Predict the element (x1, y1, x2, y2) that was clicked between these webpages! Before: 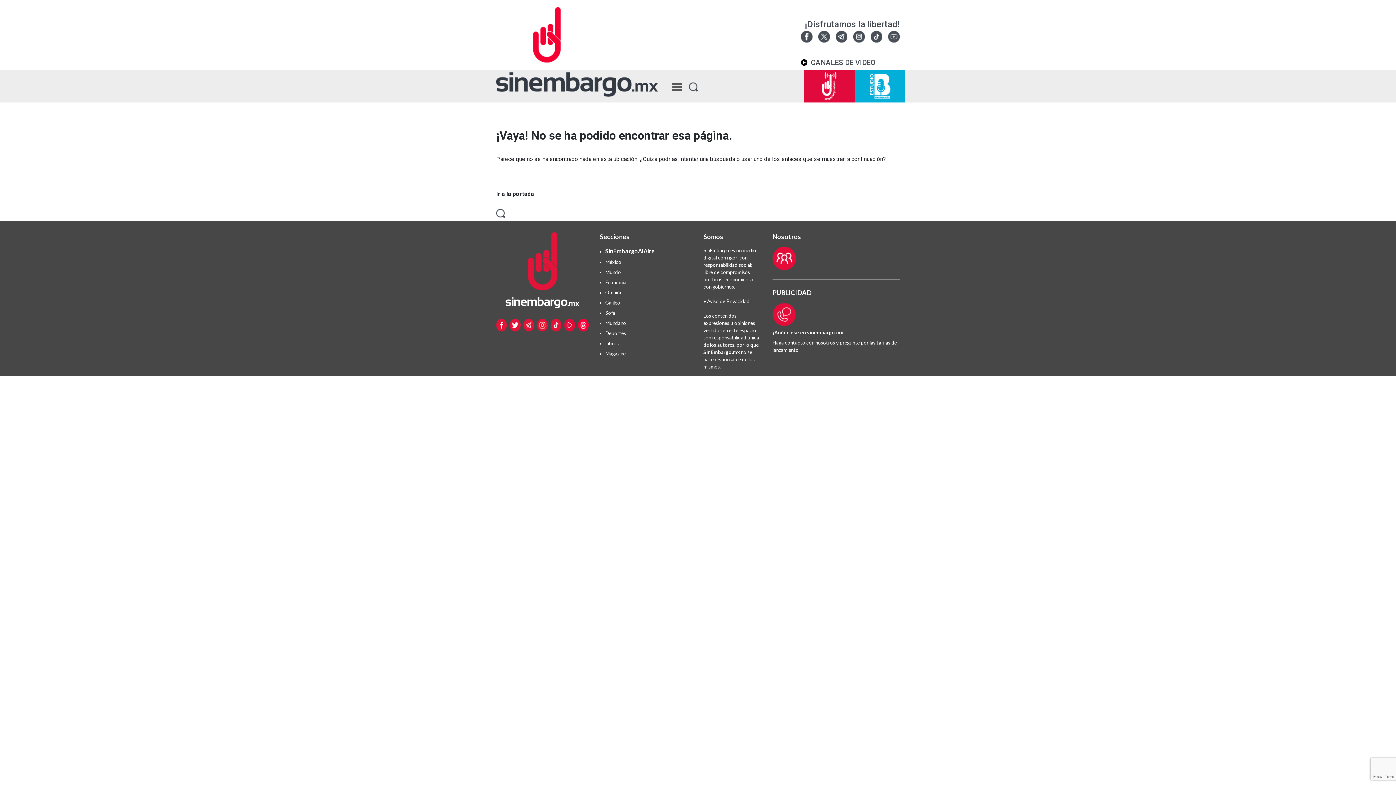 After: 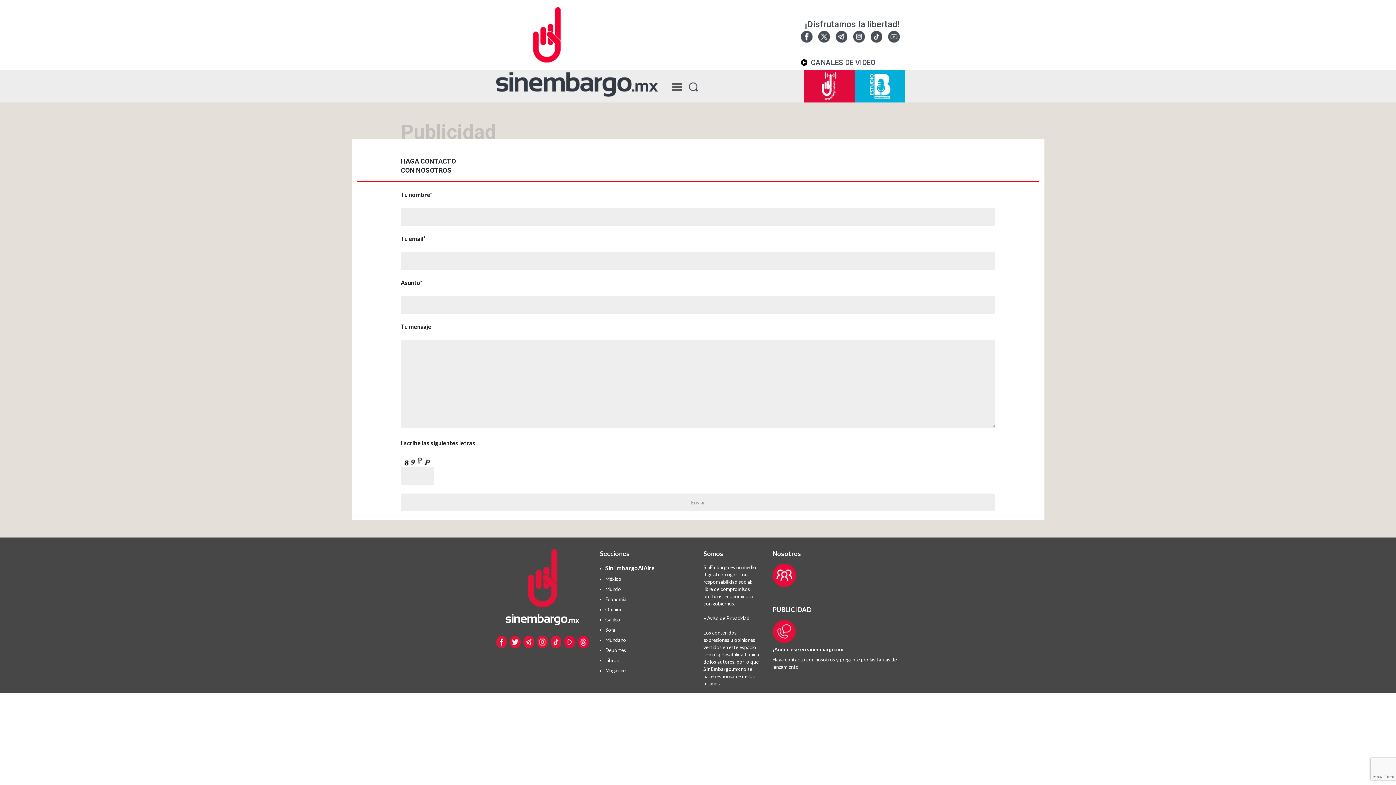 Action: bbox: (772, 310, 796, 316)